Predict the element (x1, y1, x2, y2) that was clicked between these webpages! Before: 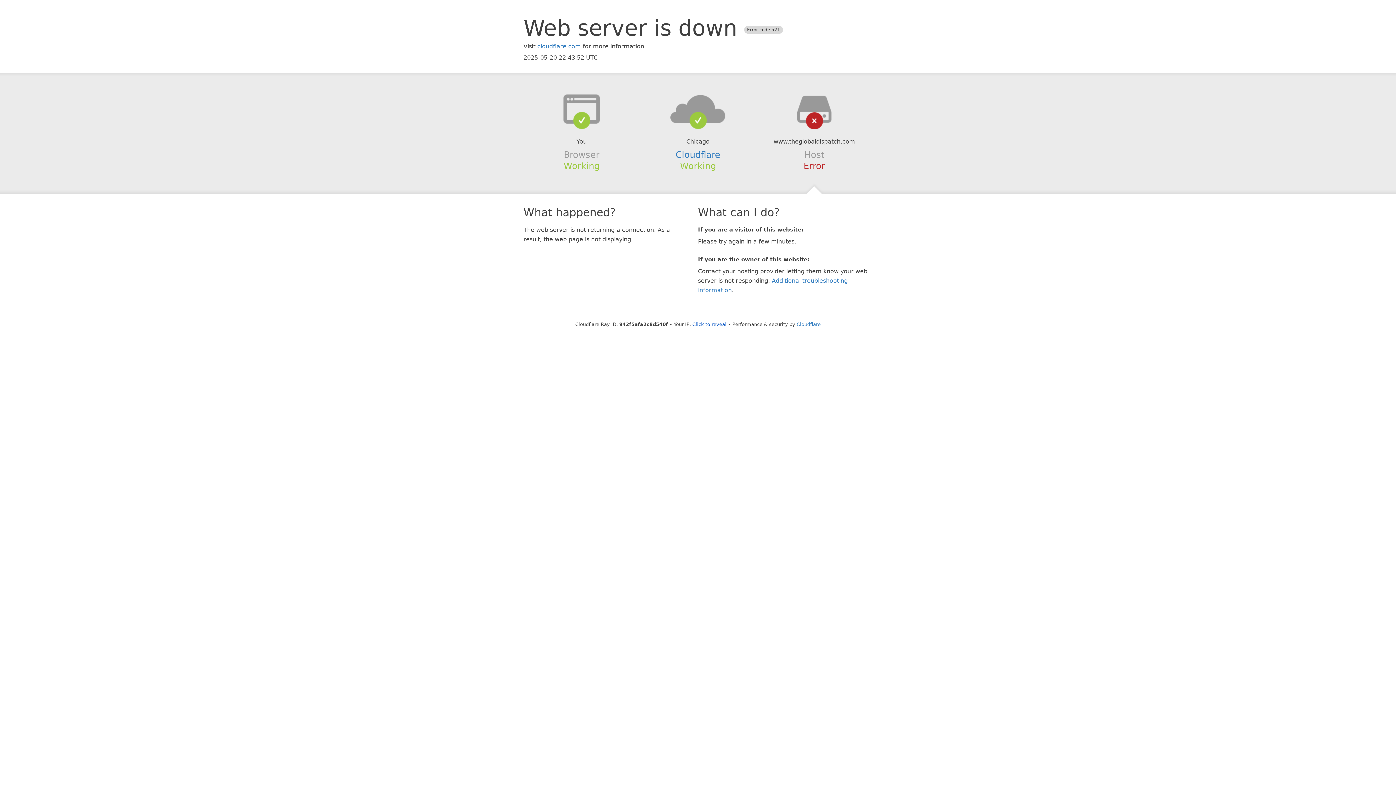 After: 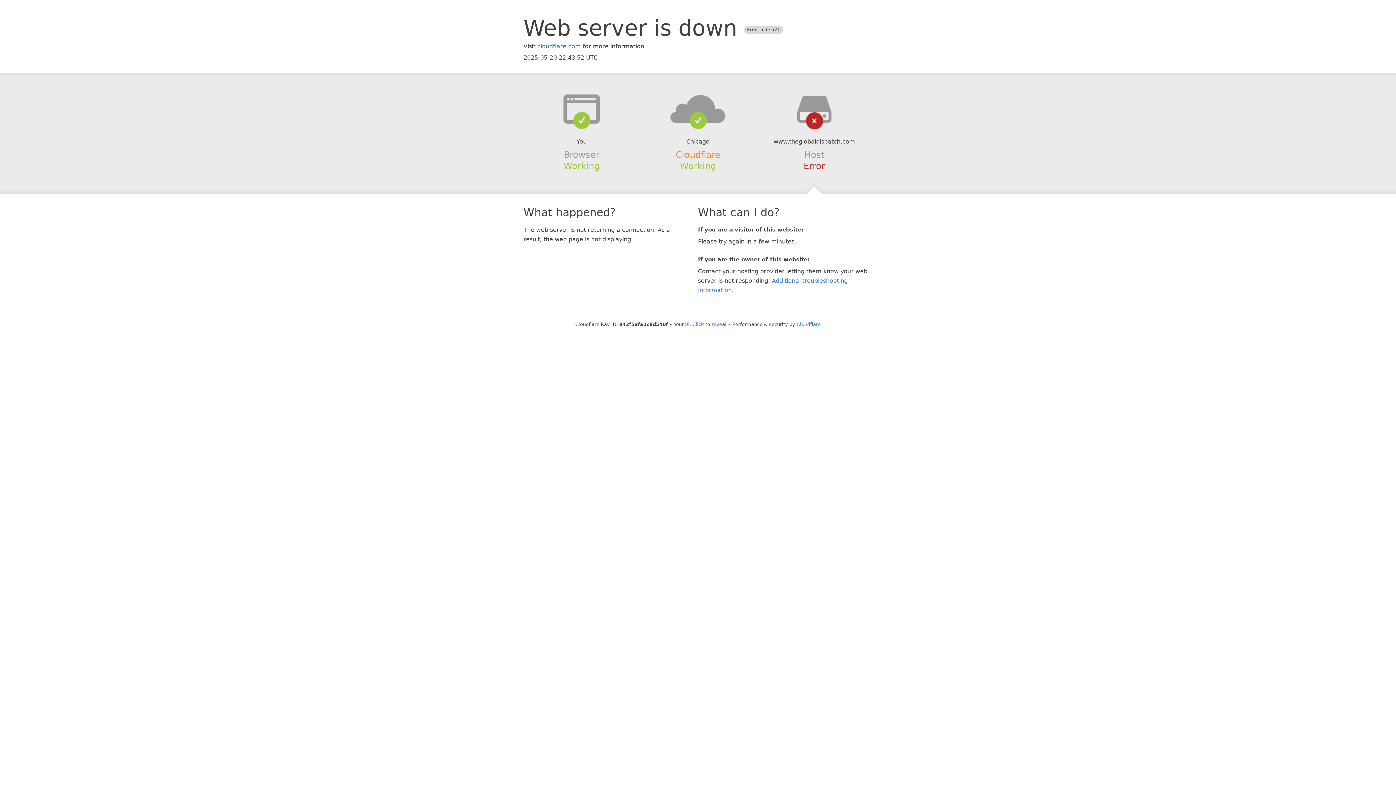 Action: label: Cloudflare bbox: (675, 149, 720, 159)